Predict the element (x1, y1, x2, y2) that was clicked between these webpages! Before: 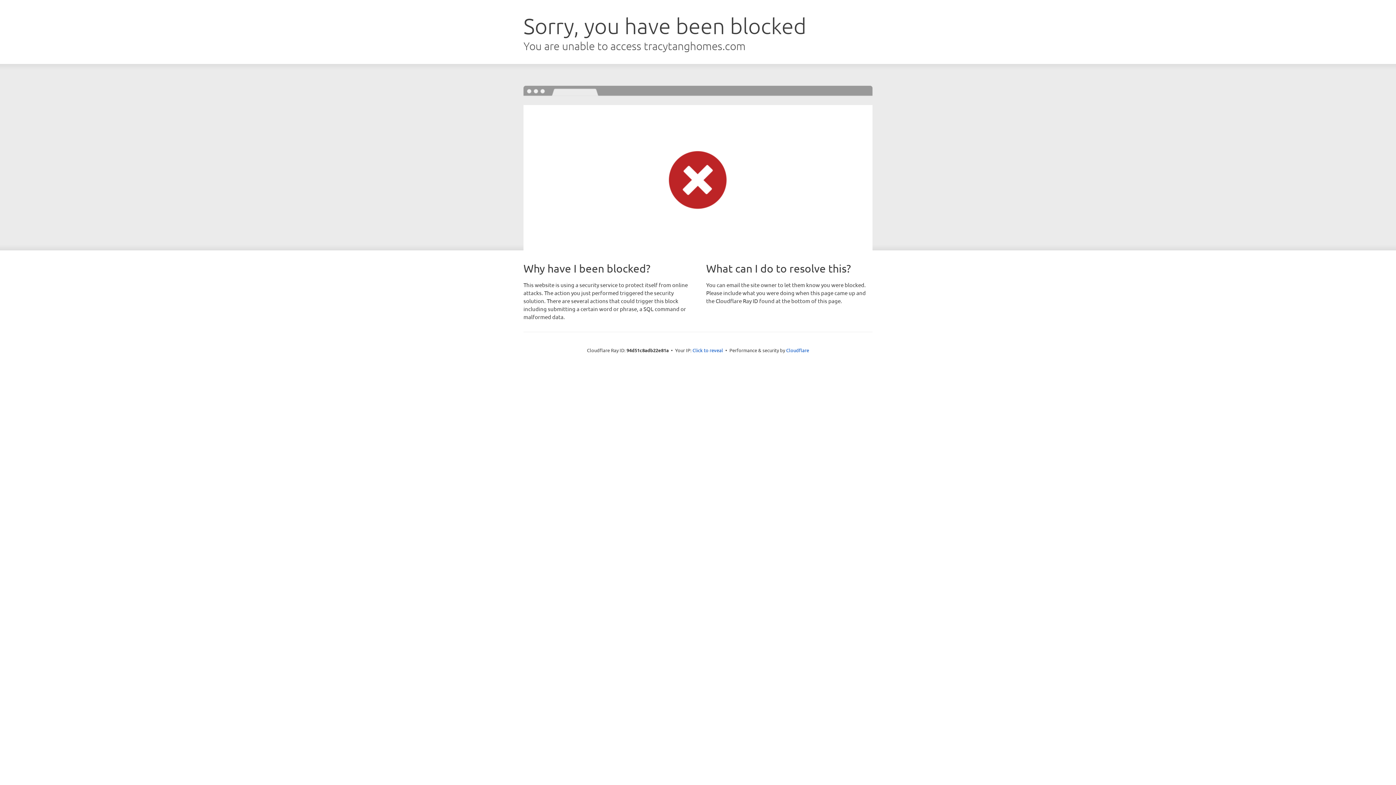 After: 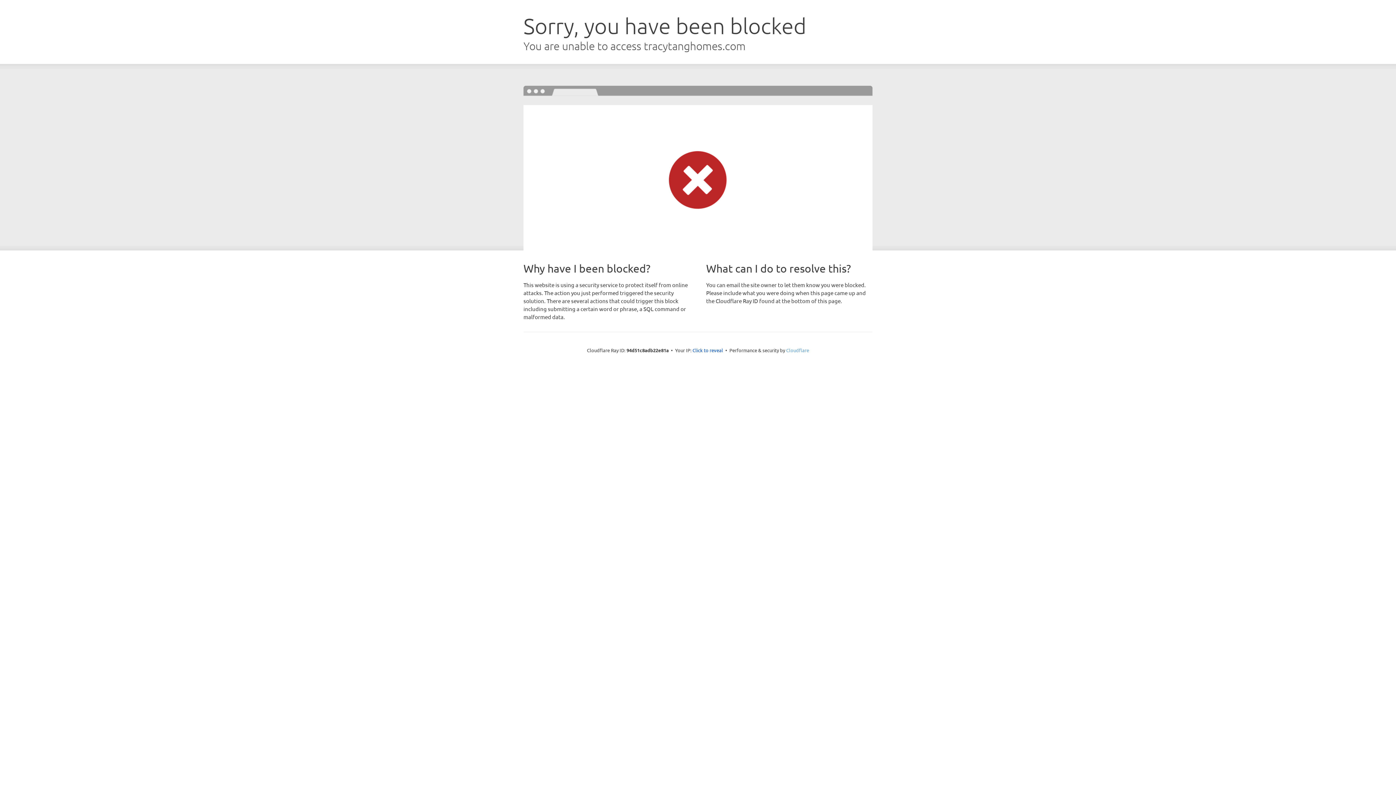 Action: bbox: (786, 347, 809, 353) label: Cloudflare